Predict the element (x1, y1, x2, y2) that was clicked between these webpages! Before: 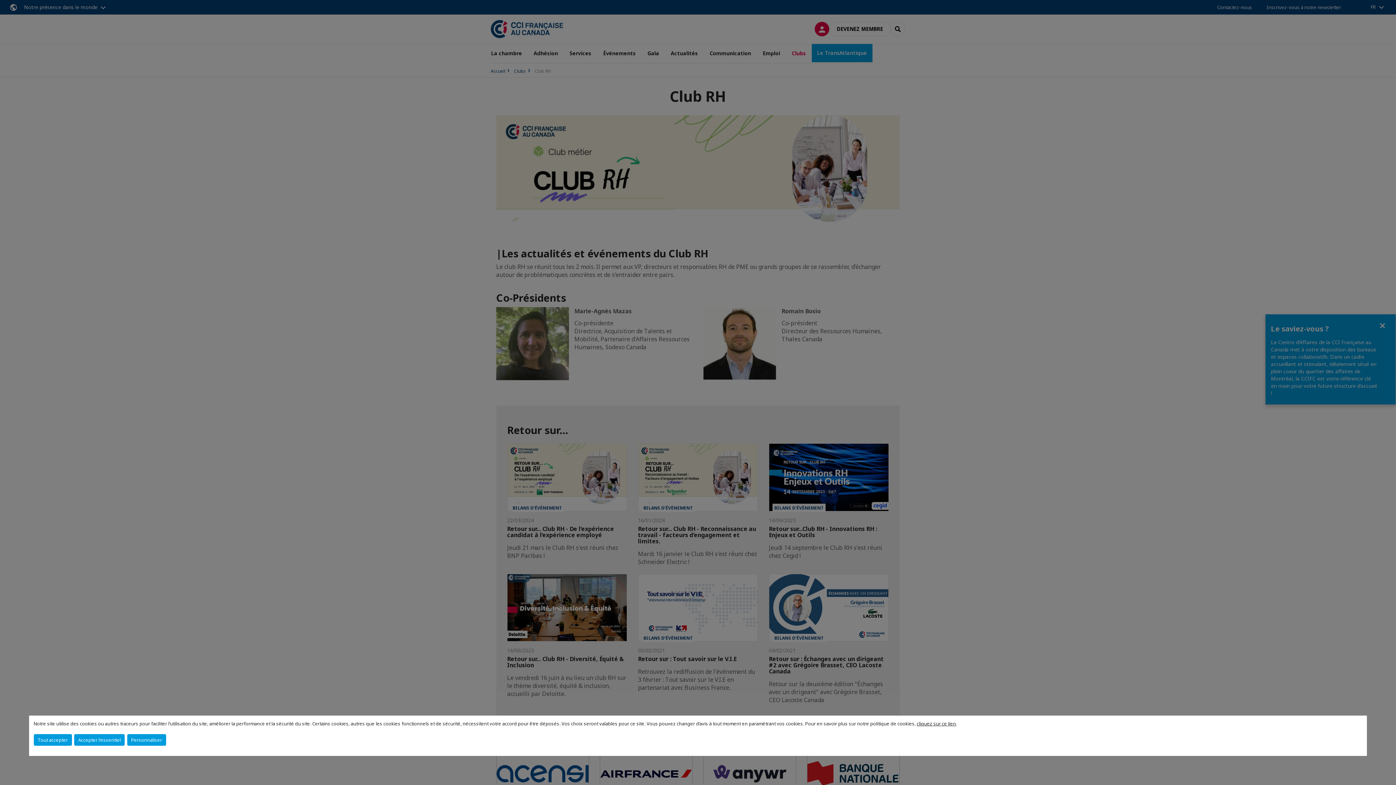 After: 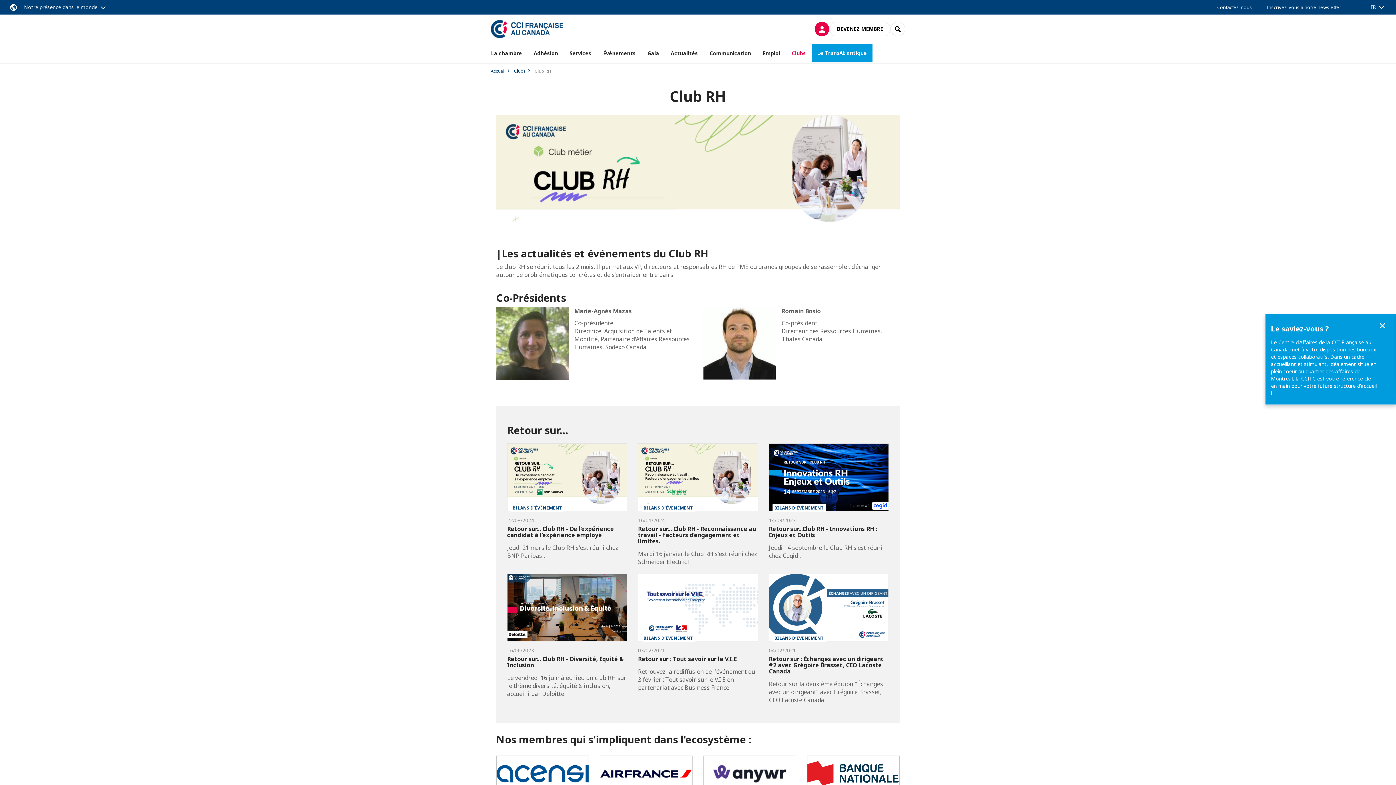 Action: bbox: (74, 734, 124, 746) label: Accepter l'essentiel